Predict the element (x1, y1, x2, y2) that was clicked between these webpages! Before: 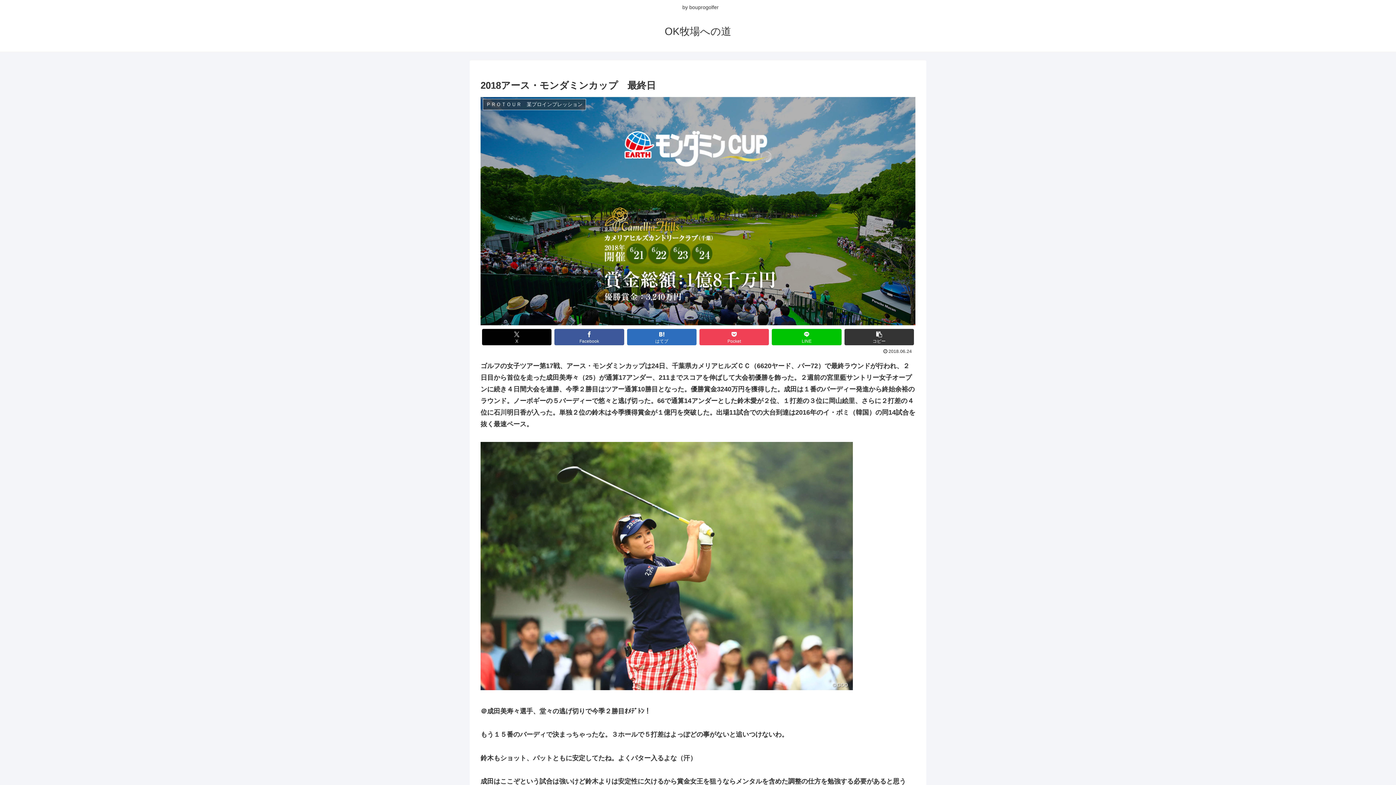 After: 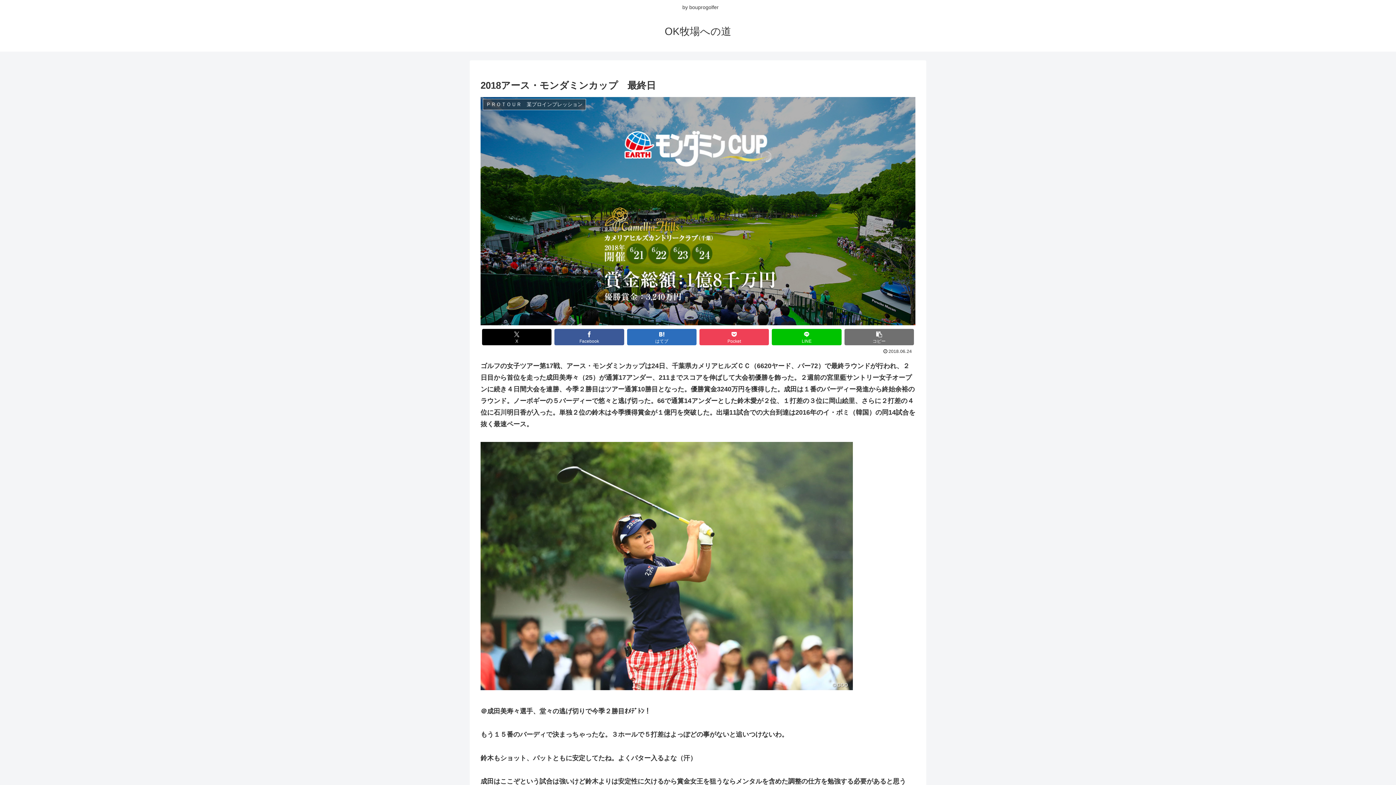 Action: bbox: (844, 329, 914, 345) label: タイトルとURLをコピーする